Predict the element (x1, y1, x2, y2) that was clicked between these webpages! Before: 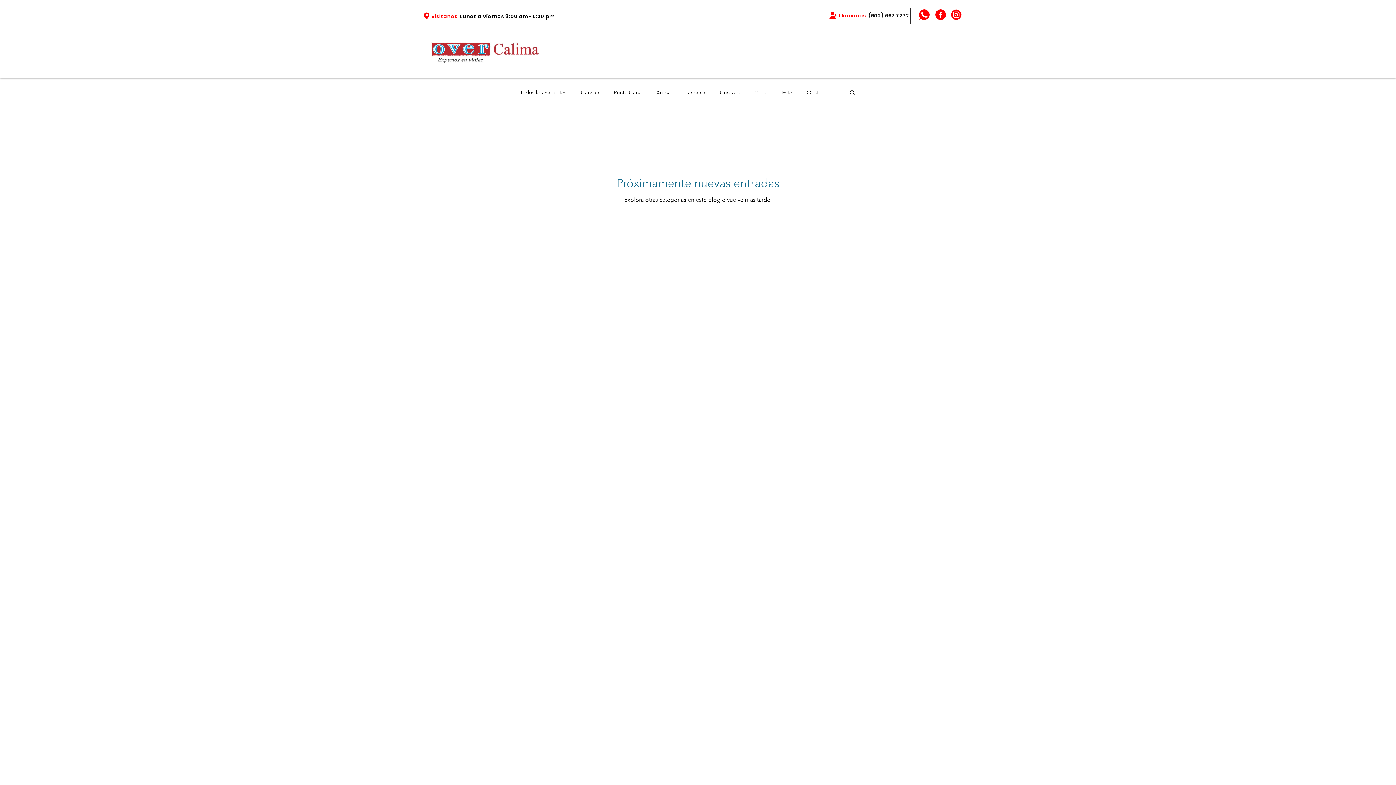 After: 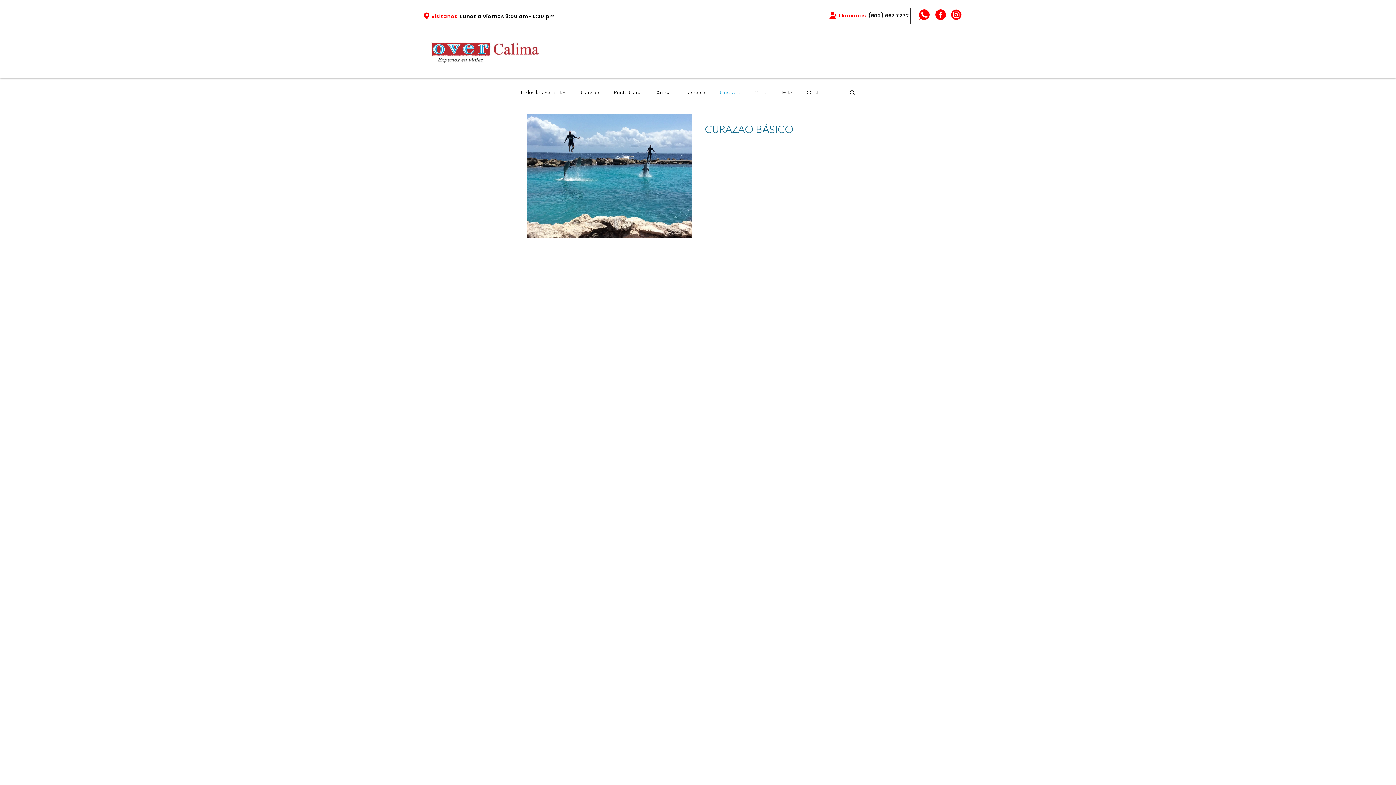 Action: bbox: (720, 88, 740, 96) label: Curazao